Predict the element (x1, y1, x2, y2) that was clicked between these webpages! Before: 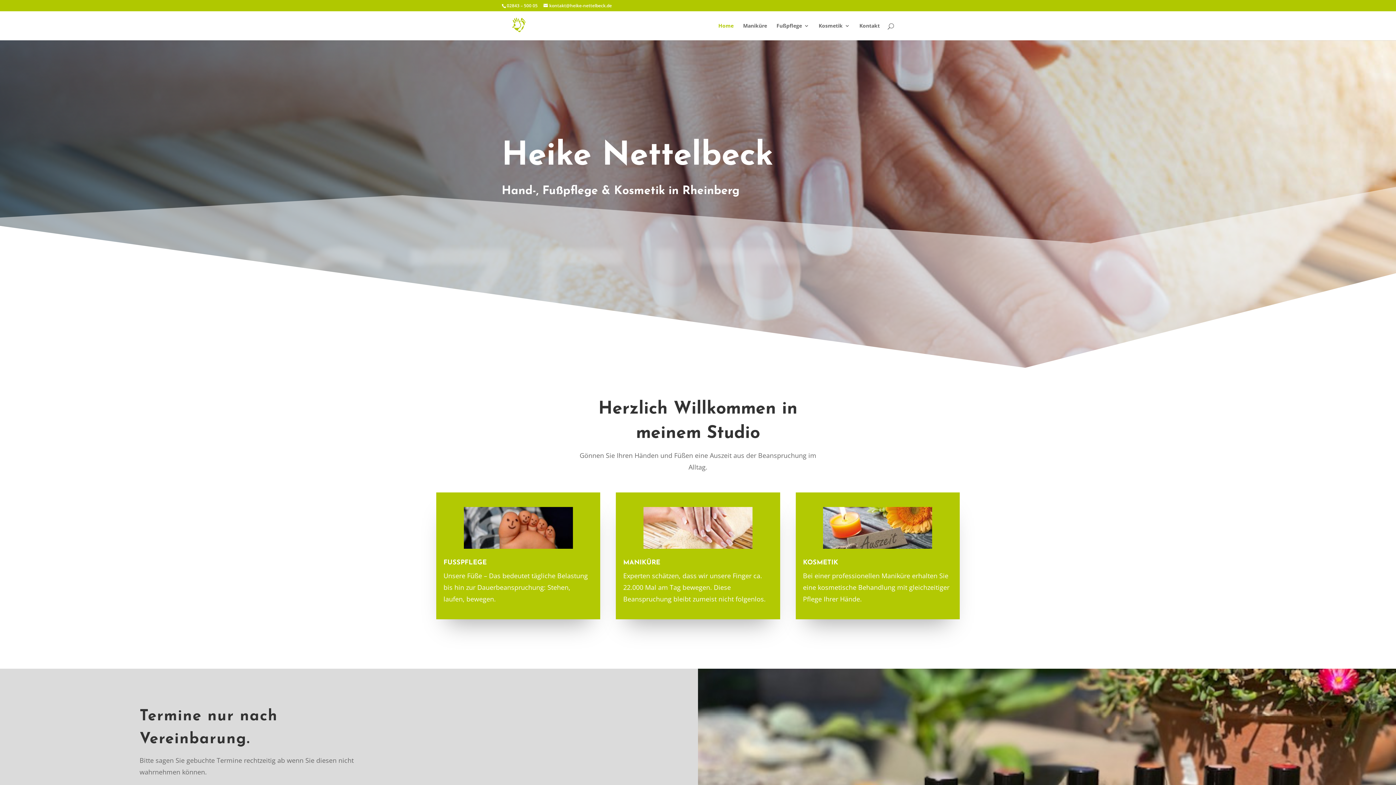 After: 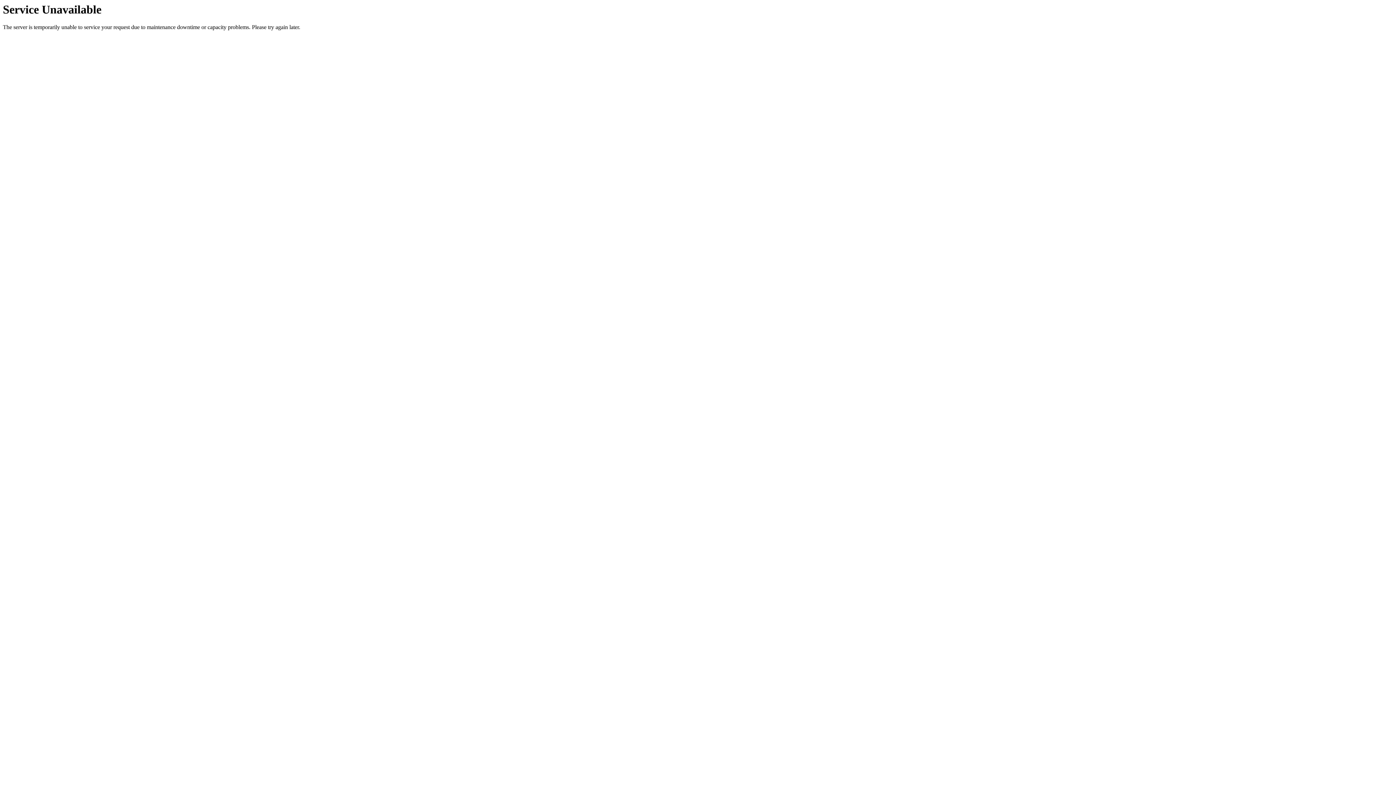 Action: bbox: (859, 23, 880, 40) label: Kontakt